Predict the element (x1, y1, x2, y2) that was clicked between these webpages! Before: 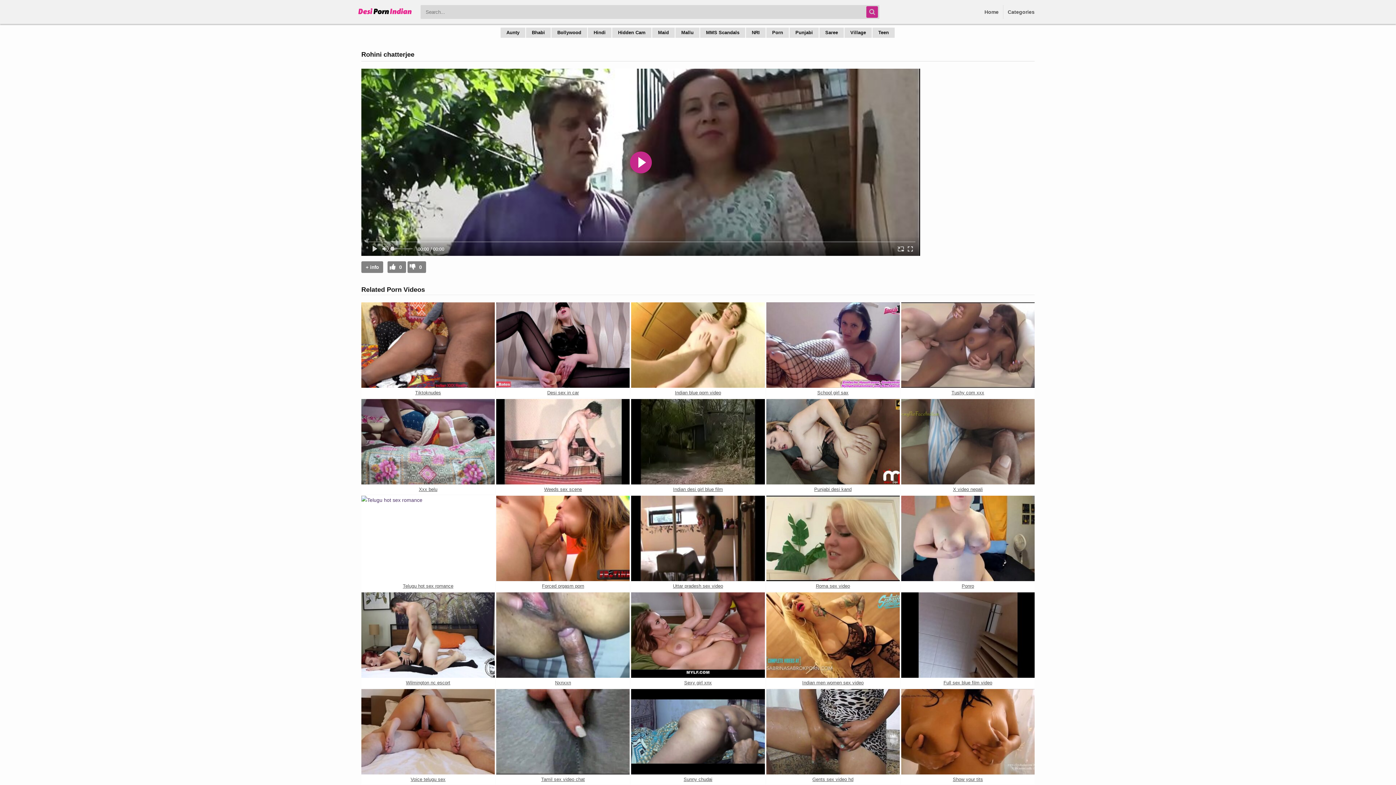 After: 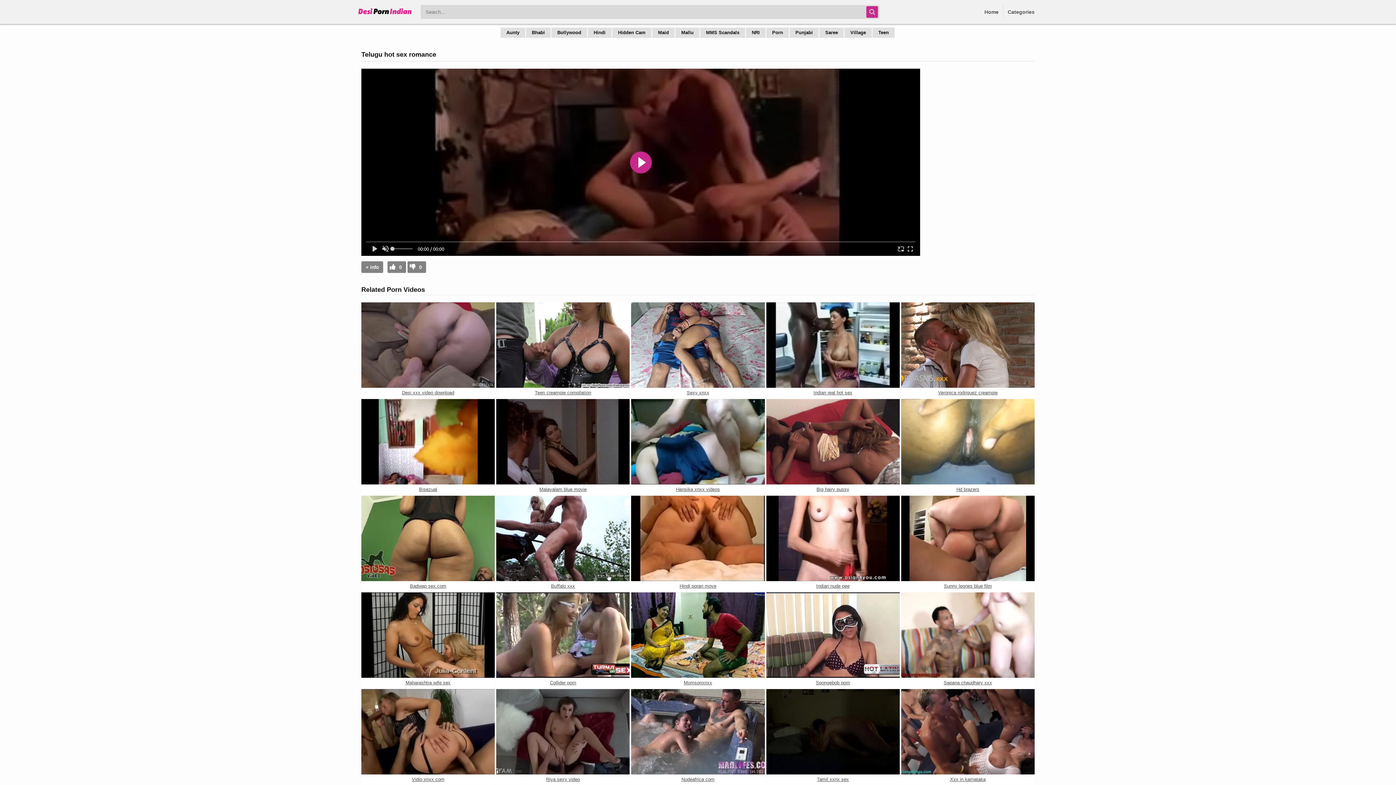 Action: bbox: (361, 496, 494, 581)